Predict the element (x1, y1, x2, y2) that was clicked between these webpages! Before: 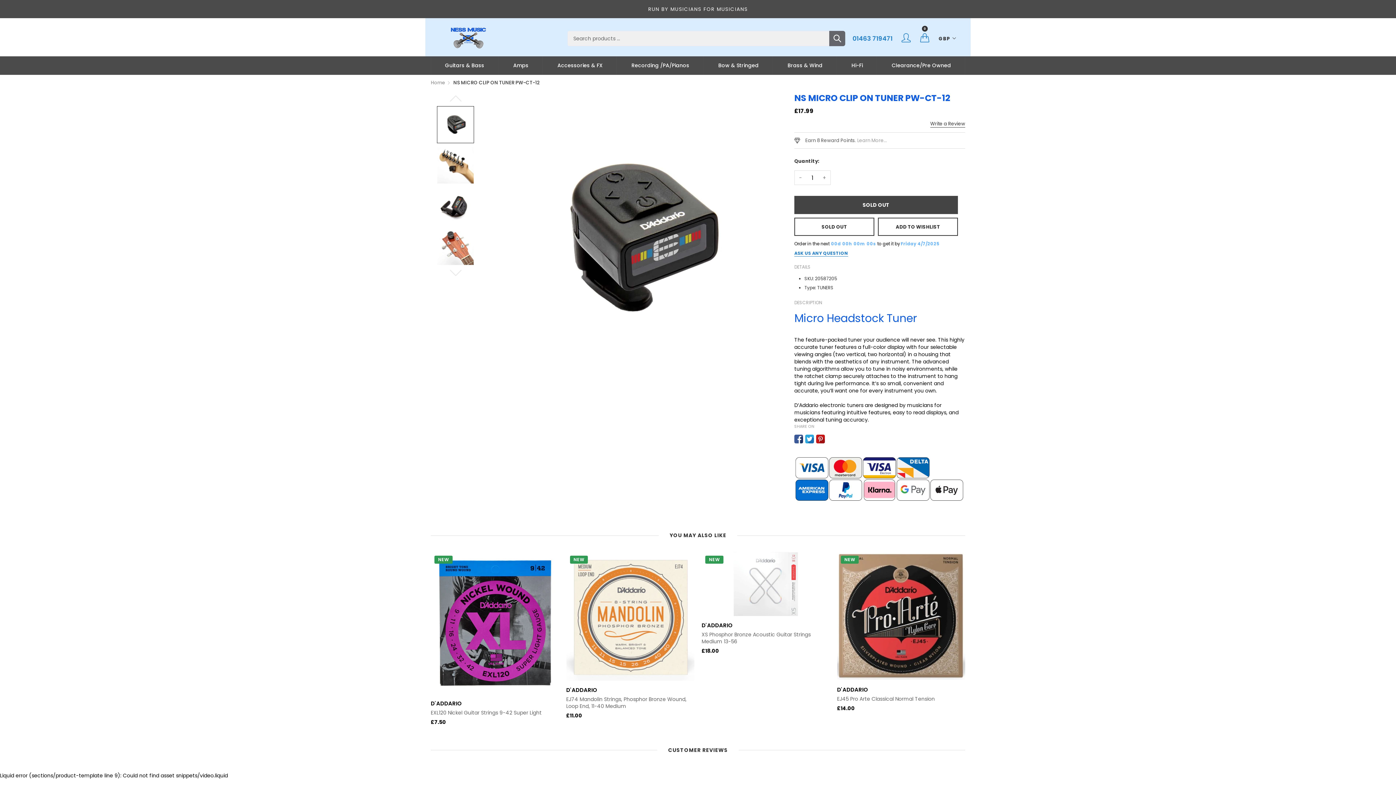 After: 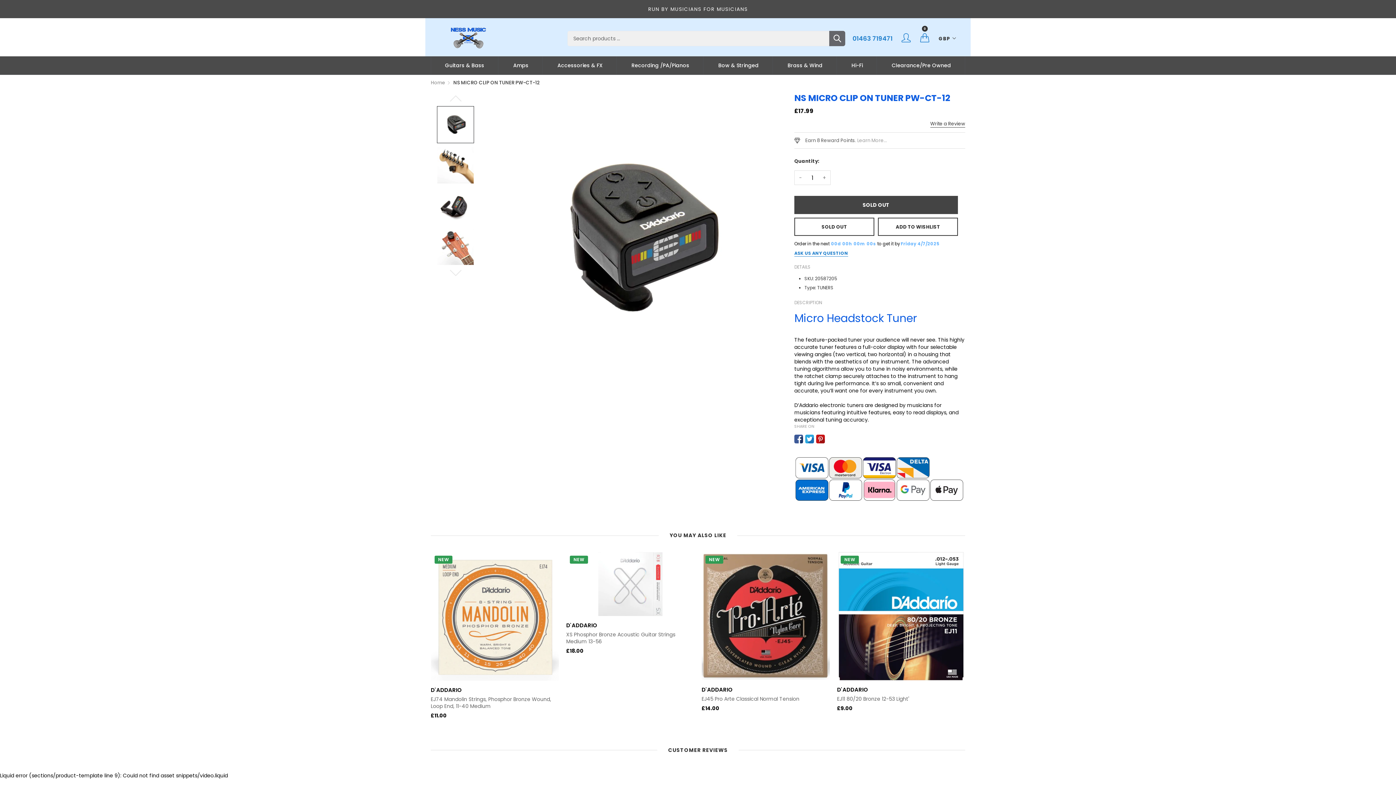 Action: label: NS MICRO CLIP ON TUNER PW-CT-12 bbox: (453, 78, 540, 87)